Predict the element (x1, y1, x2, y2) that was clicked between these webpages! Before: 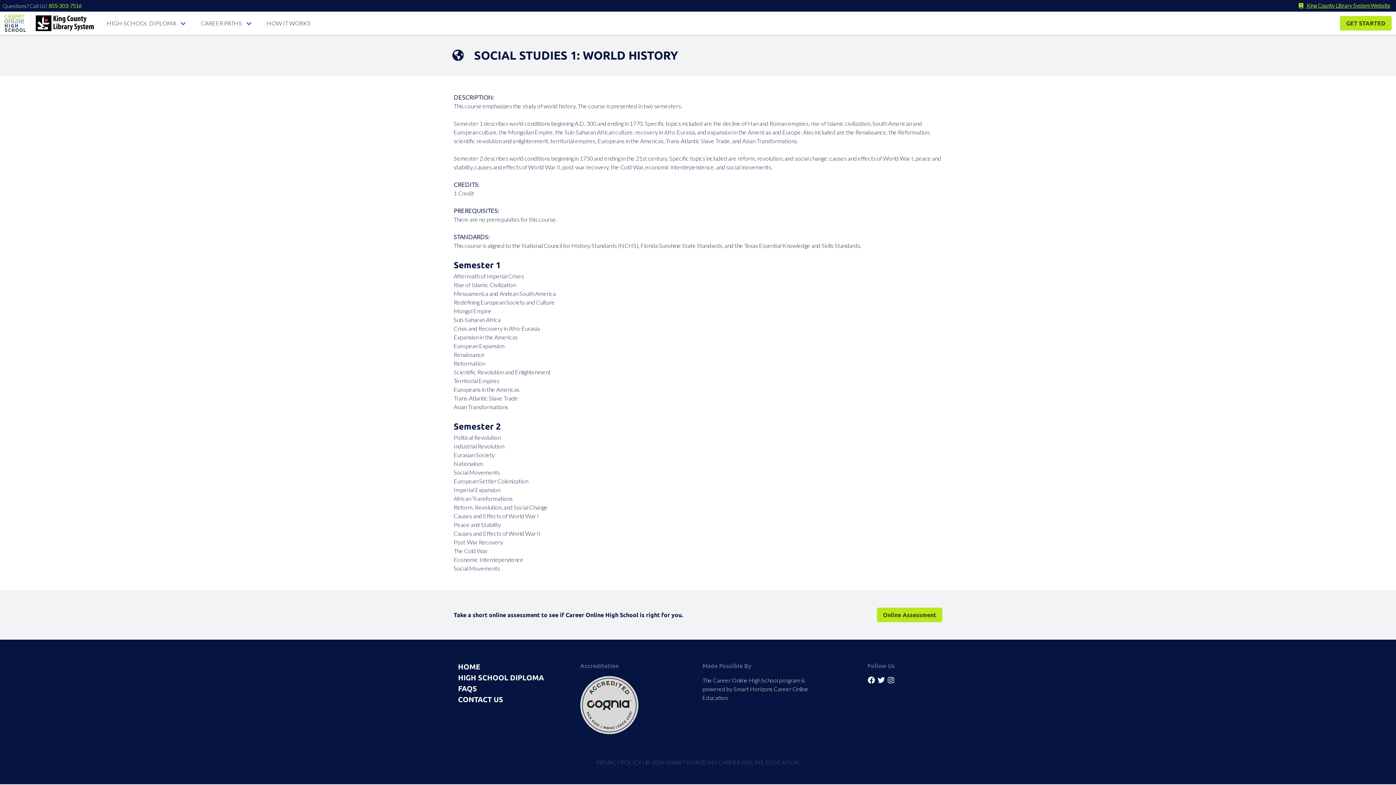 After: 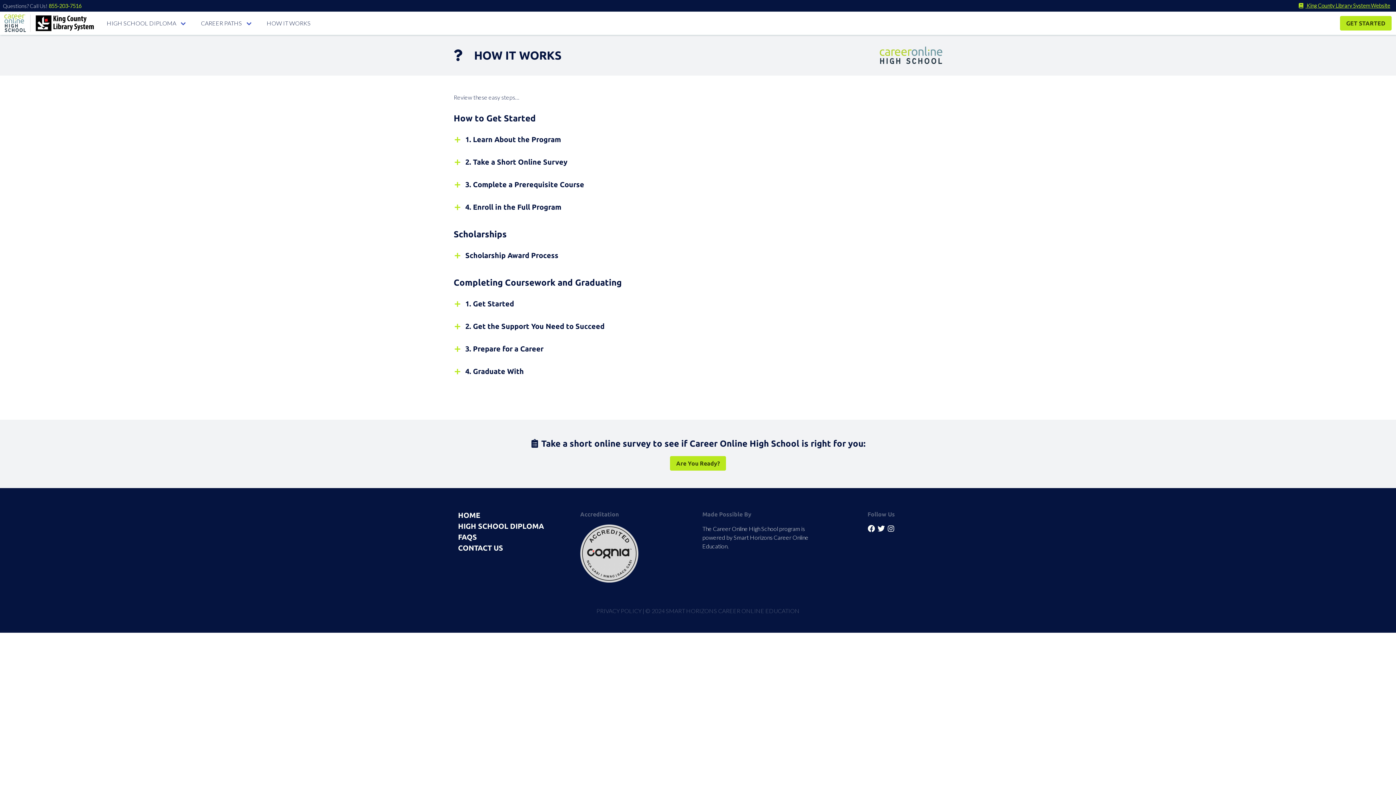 Action: label: HOW IT WORKS bbox: (262, 16, 315, 30)